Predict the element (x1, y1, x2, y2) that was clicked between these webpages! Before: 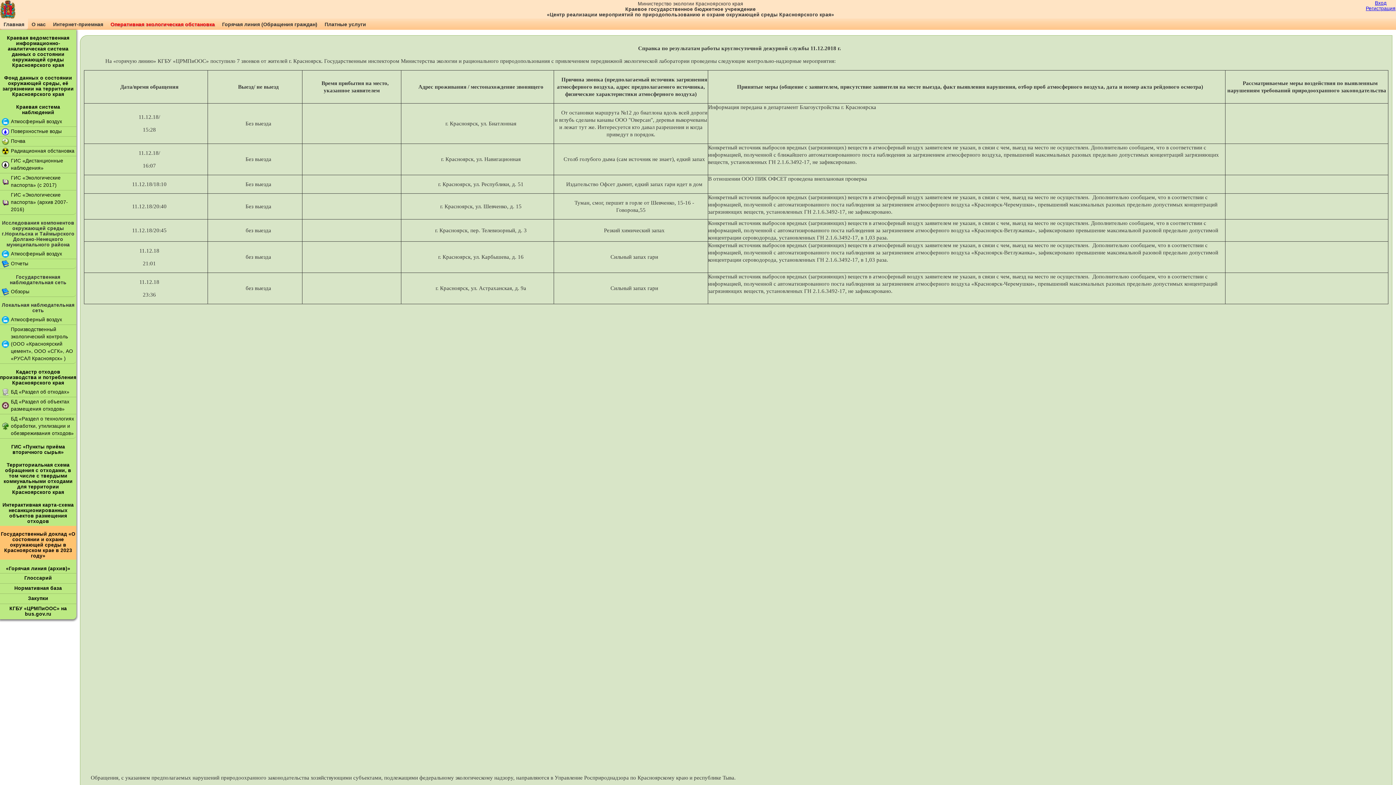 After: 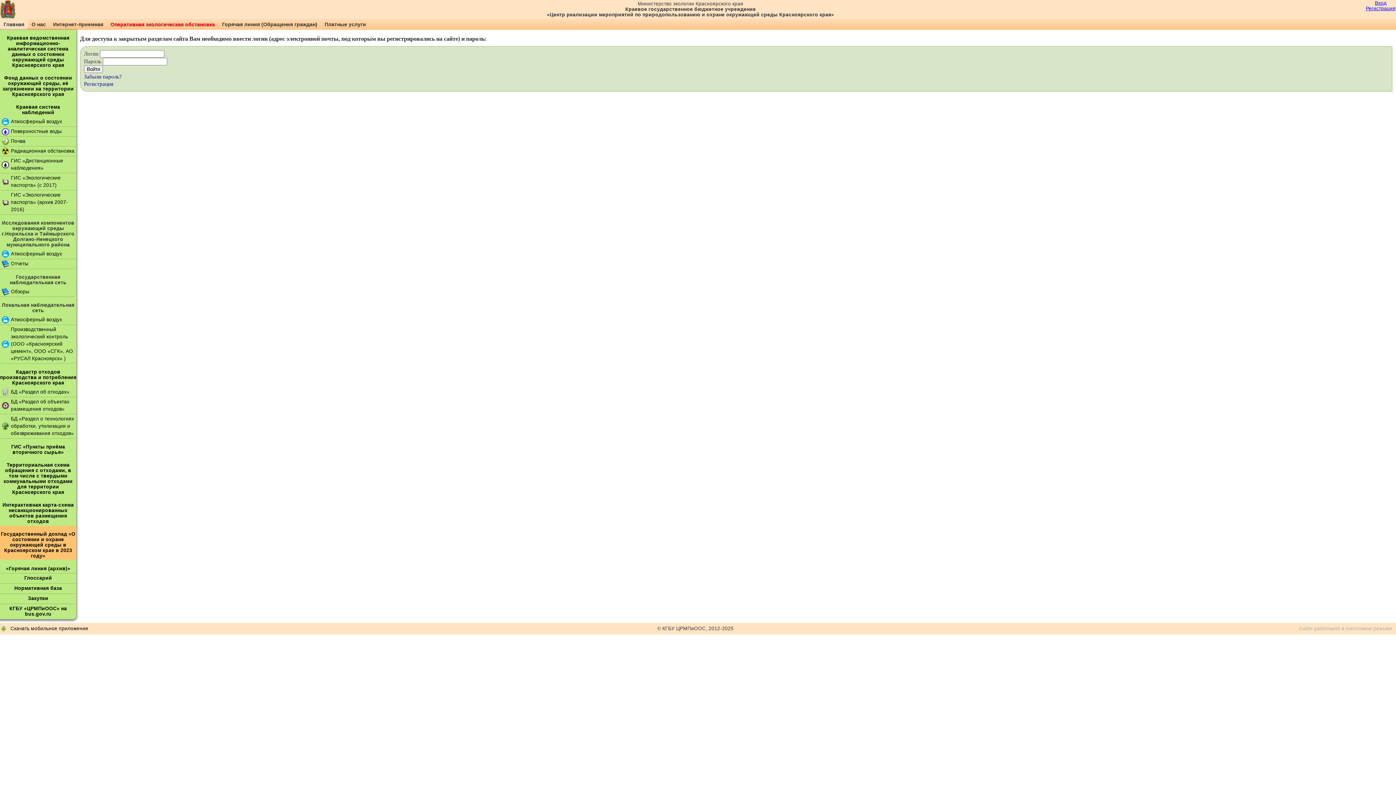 Action: label: Вход bbox: (1375, 0, 1386, 5)